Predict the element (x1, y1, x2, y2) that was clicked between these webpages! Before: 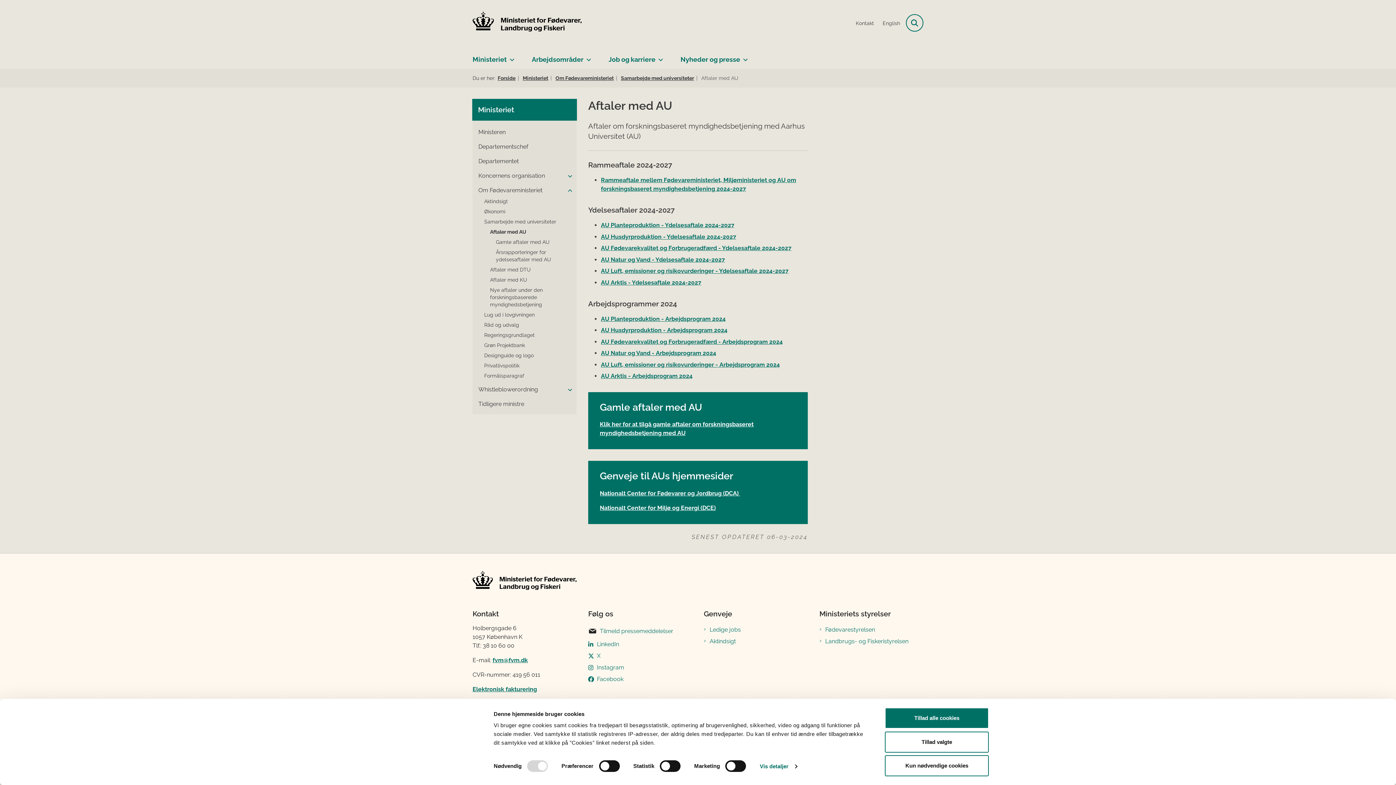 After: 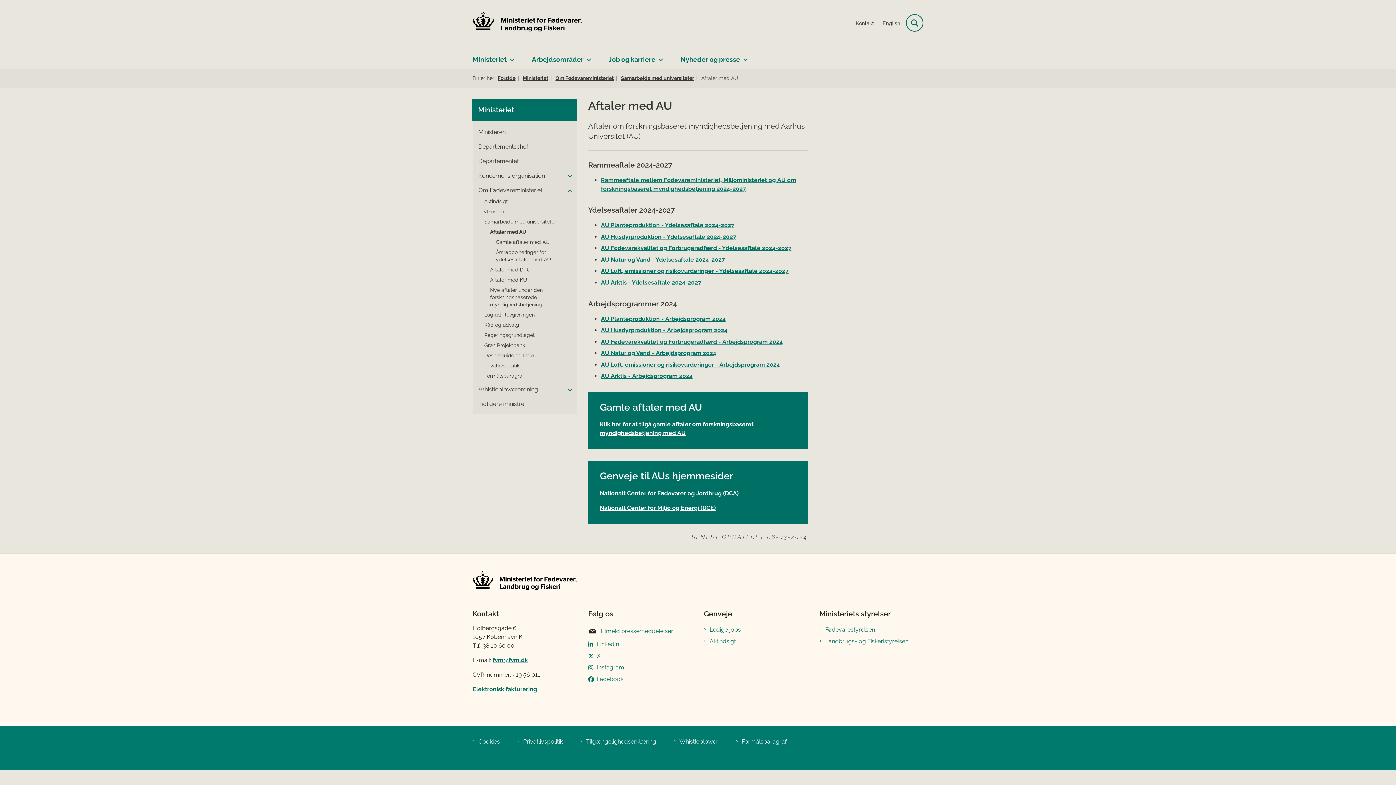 Action: label: Tillad alle cookies bbox: (885, 708, 989, 729)